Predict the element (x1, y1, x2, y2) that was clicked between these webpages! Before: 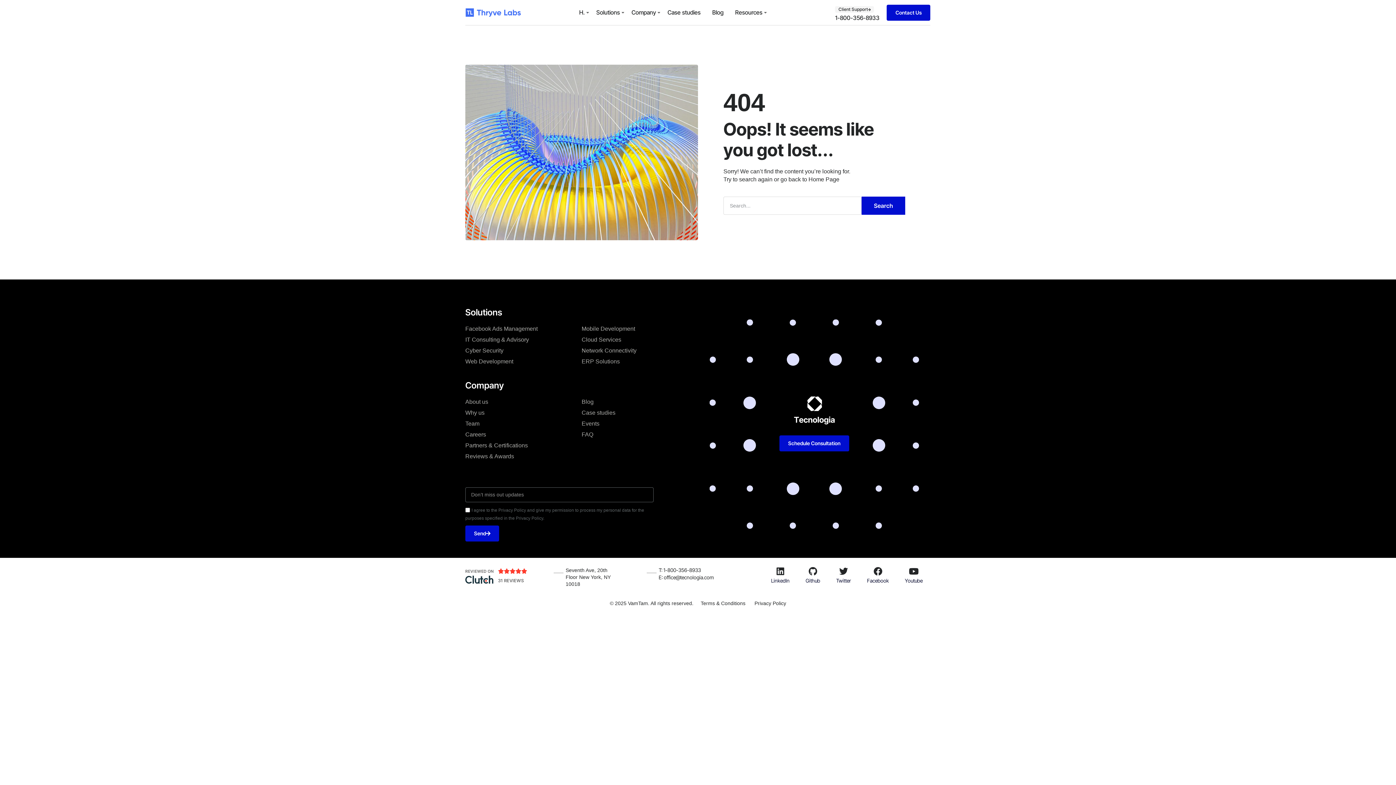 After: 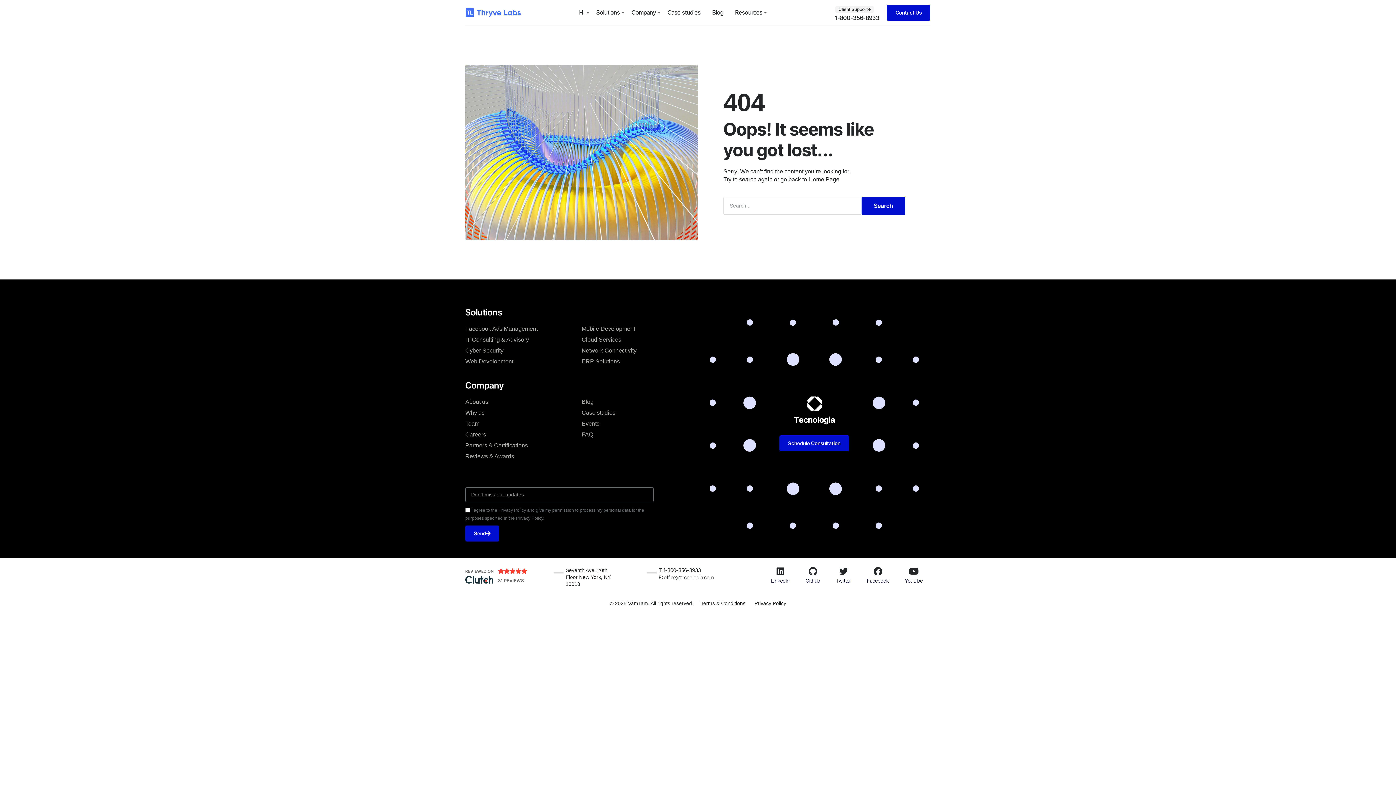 Action: bbox: (776, 567, 784, 576) label: LinkedIn